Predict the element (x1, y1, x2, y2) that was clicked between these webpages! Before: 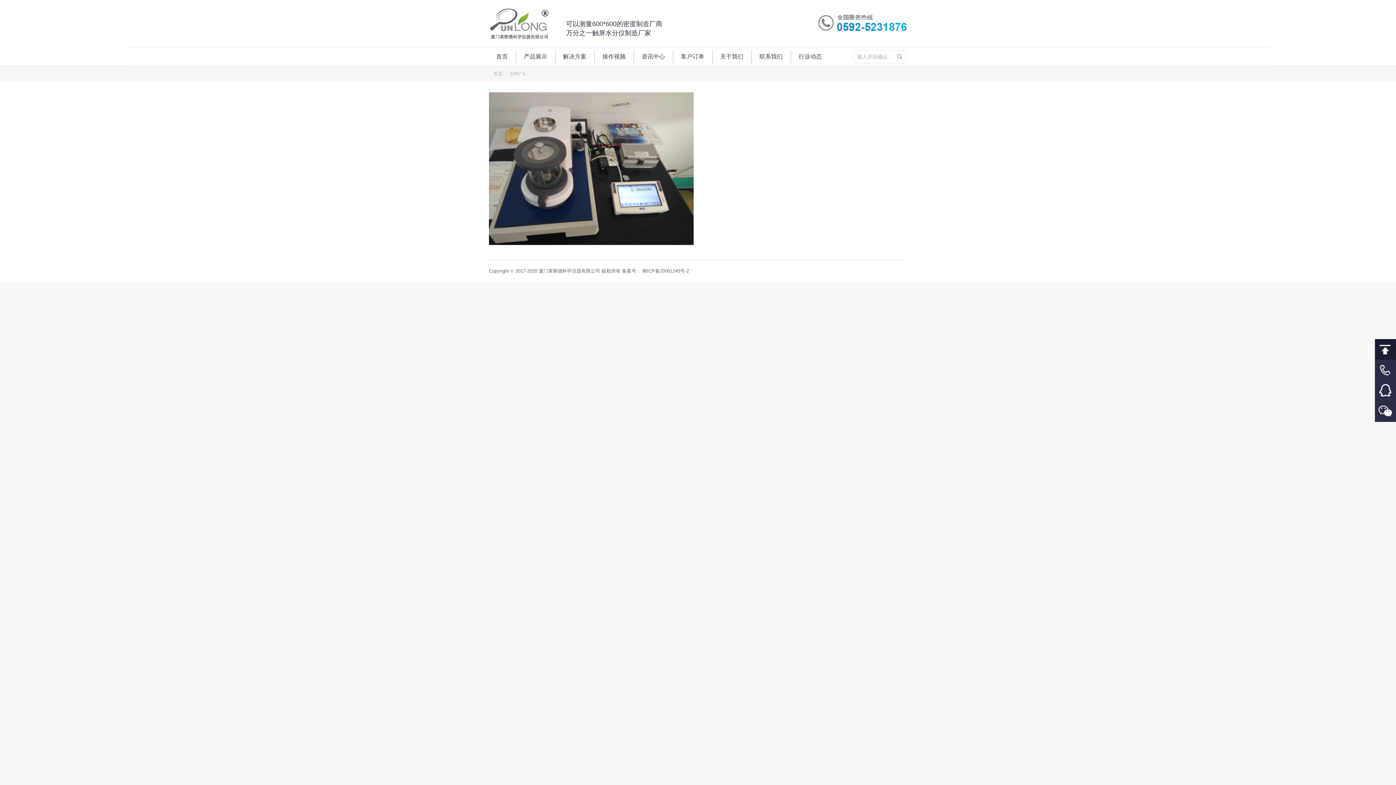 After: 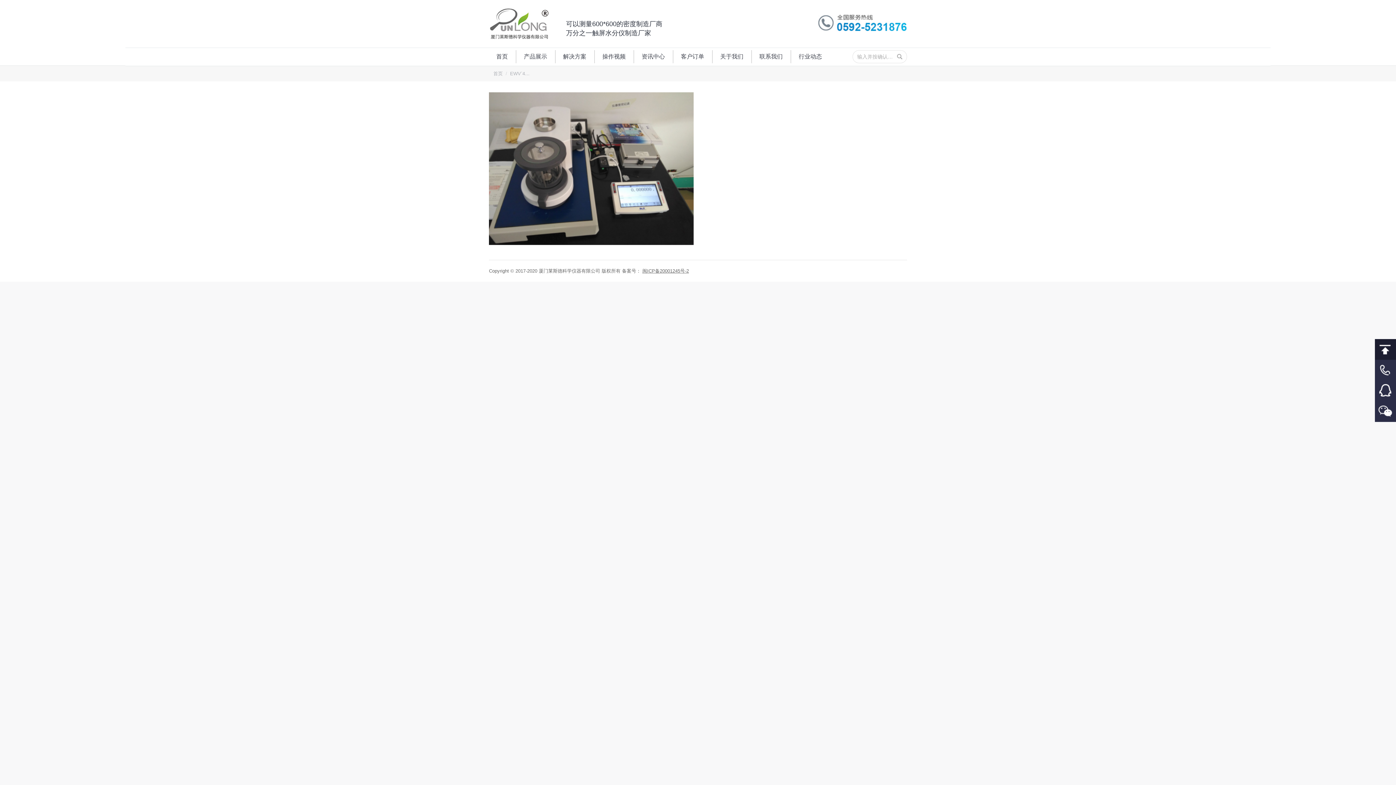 Action: bbox: (642, 268, 689, 273) label: 闽ICP备20001245号-2